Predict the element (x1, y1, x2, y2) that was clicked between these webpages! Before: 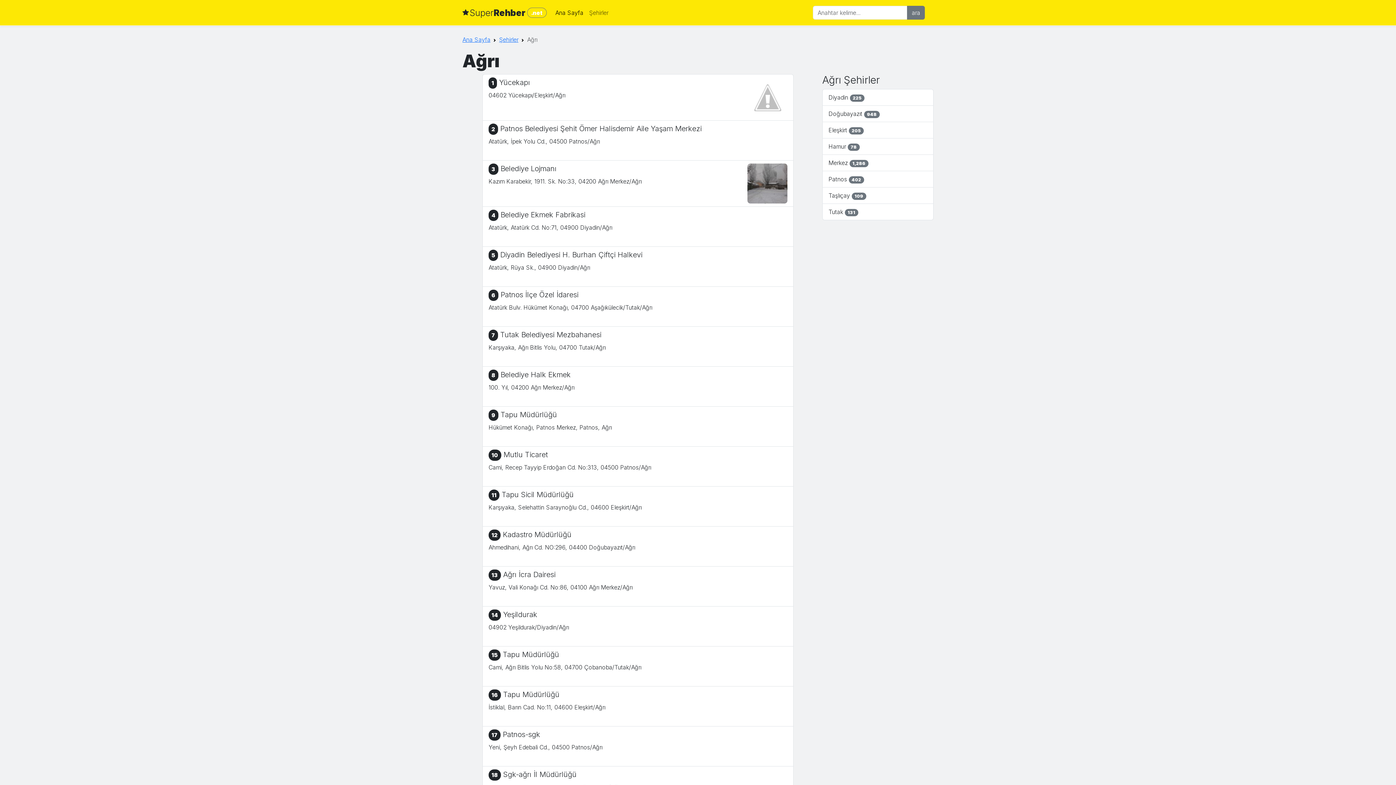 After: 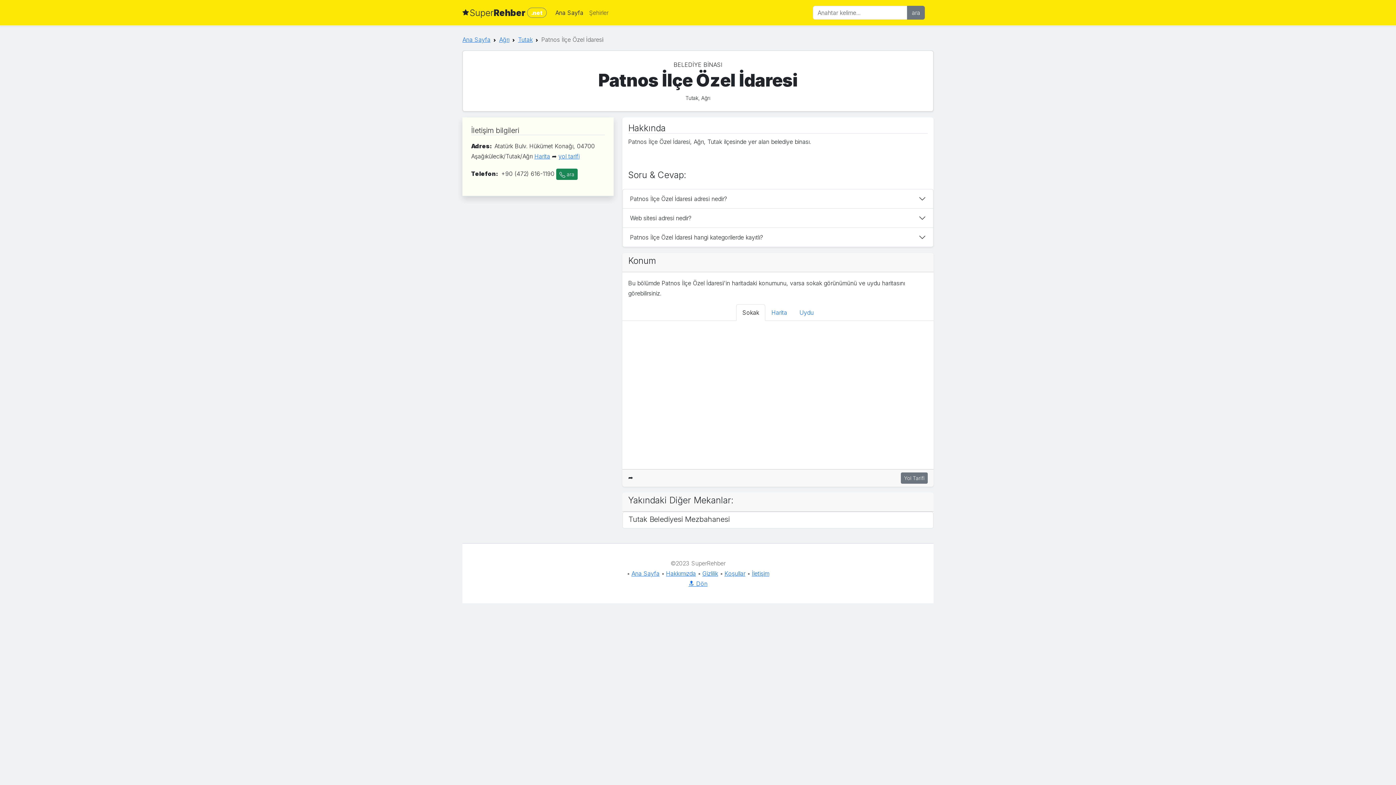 Action: bbox: (482, 286, 793, 326) label: 6 Patnos İlçe Özel İdaresi

Atatürk Bulv. Hükümet Konağı, 04700 Aşağıkülecik/Tutak/Ağrı